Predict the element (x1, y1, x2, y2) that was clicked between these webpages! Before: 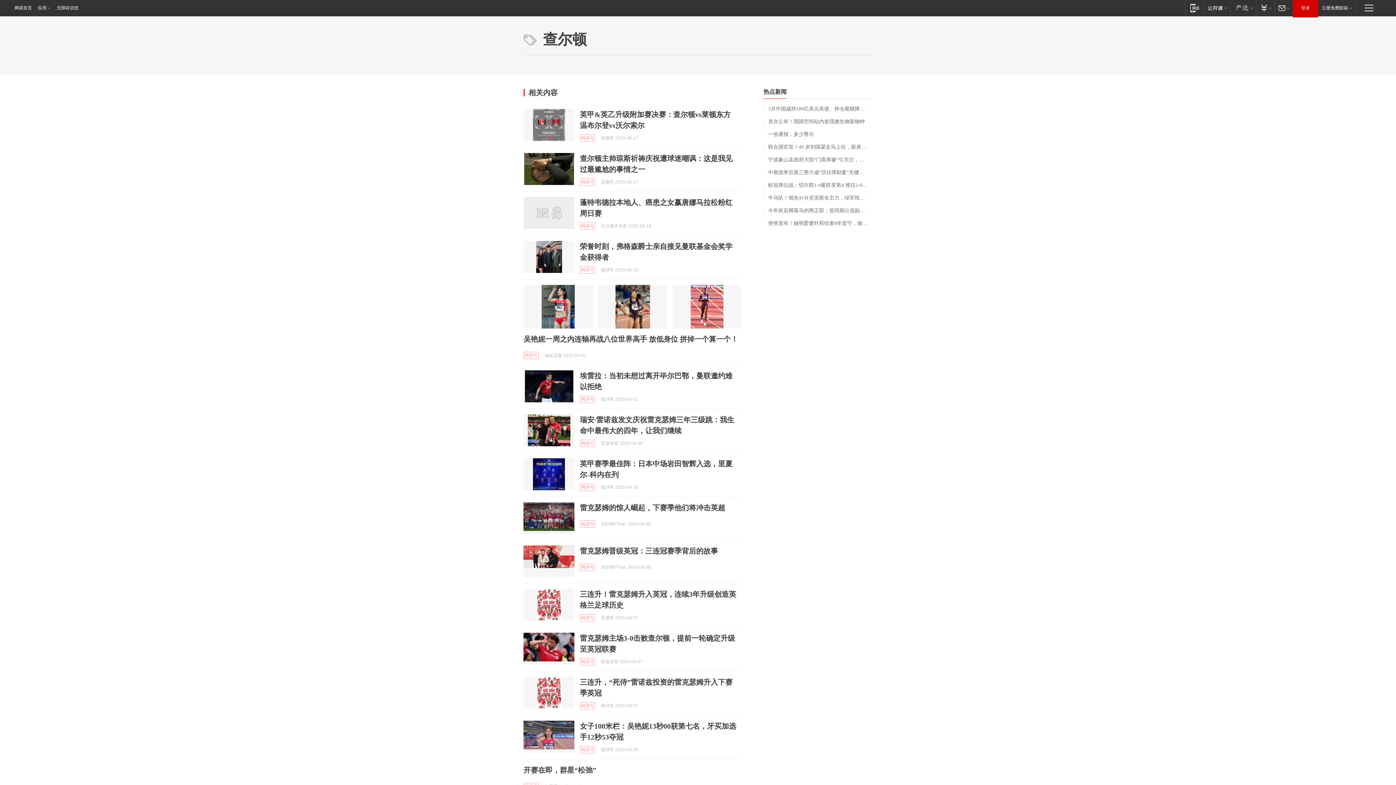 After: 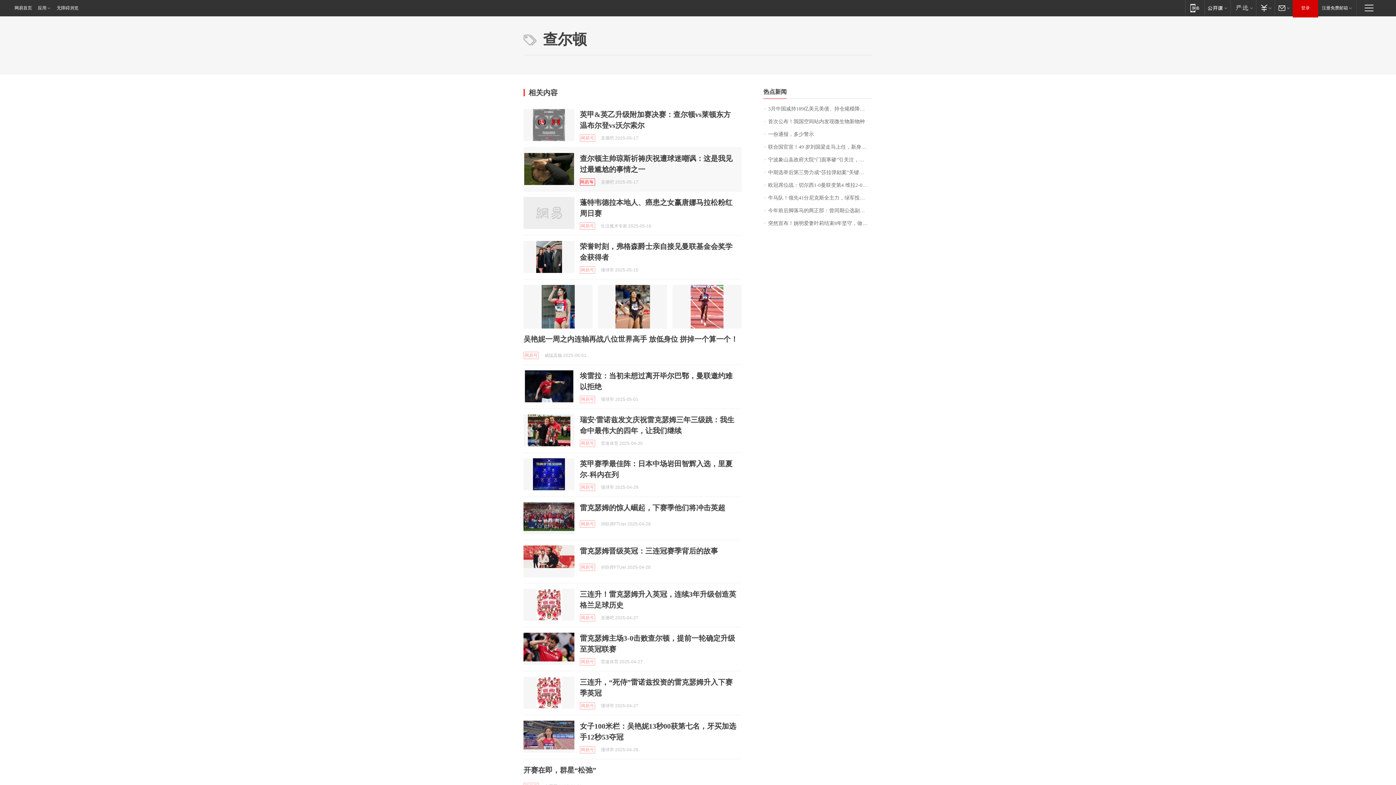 Action: bbox: (580, 178, 595, 185) label: 网易号